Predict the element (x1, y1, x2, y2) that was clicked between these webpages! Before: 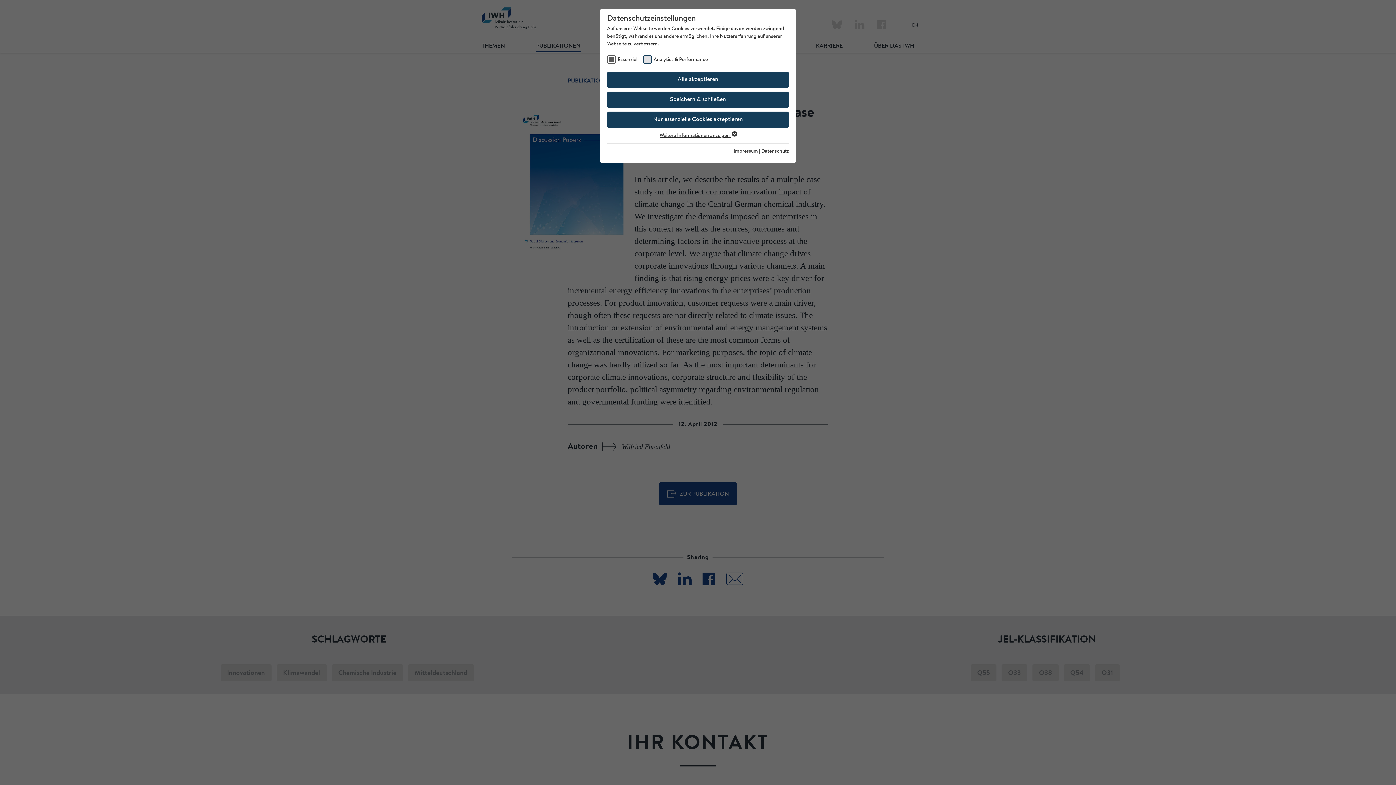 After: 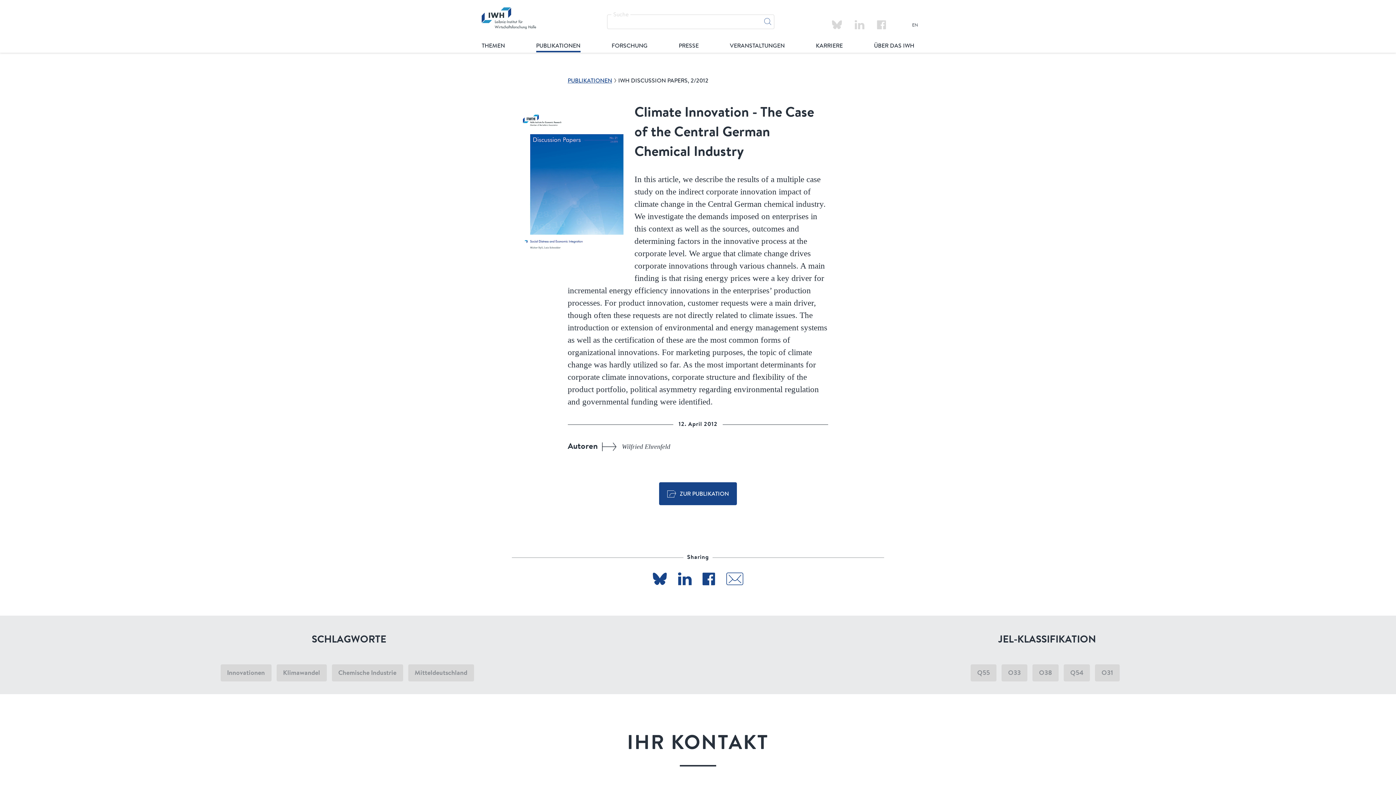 Action: label: Alle akzeptieren bbox: (607, 71, 789, 88)